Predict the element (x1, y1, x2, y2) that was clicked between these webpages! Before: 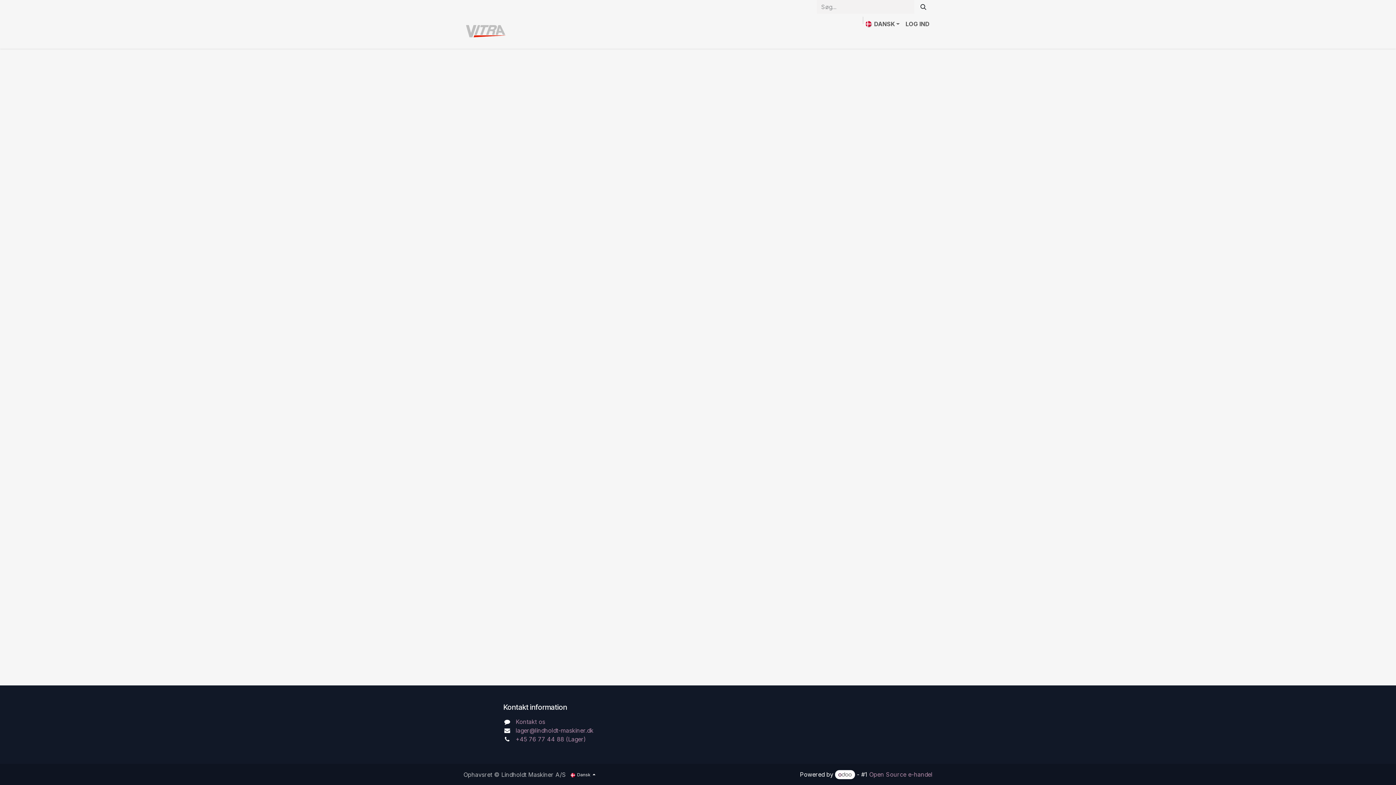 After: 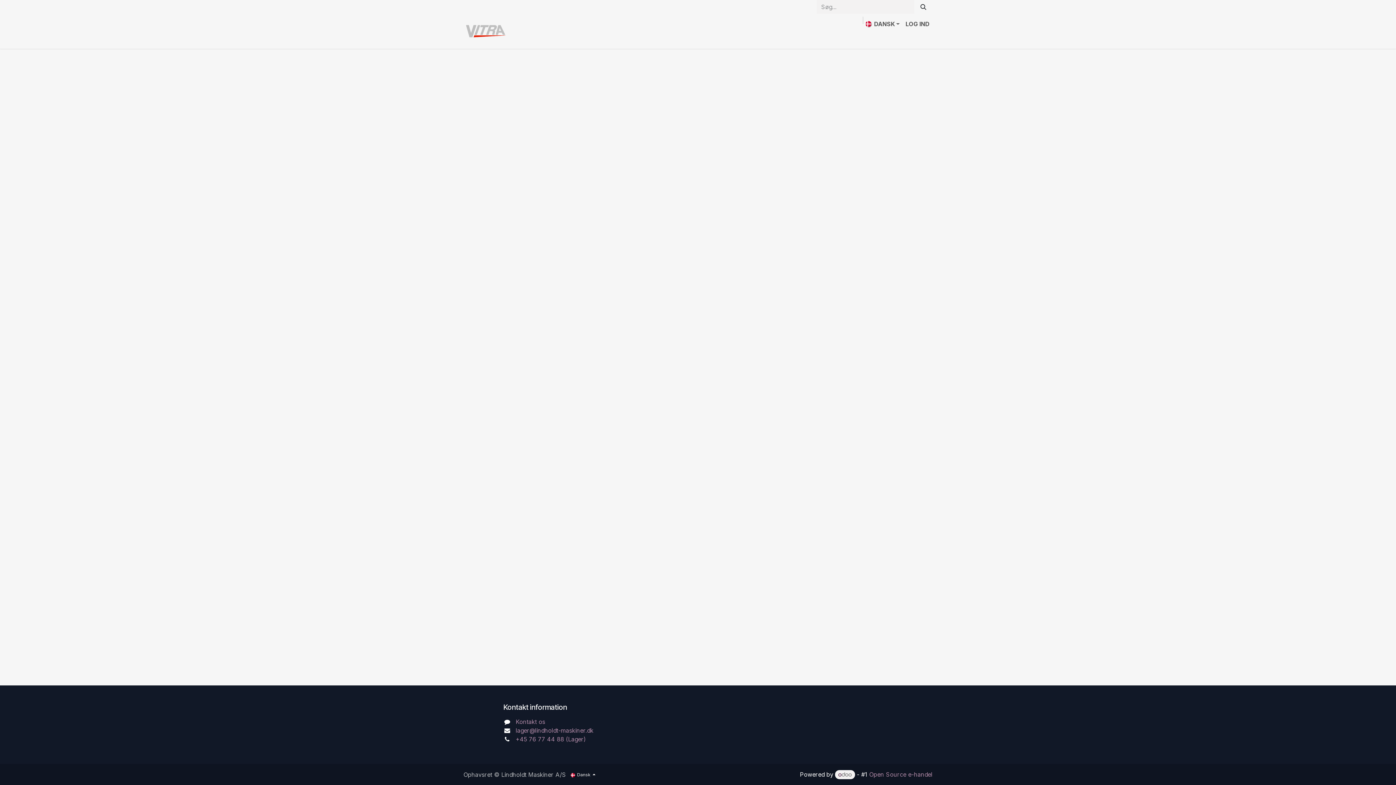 Action: bbox: (835, 770, 855, 779)